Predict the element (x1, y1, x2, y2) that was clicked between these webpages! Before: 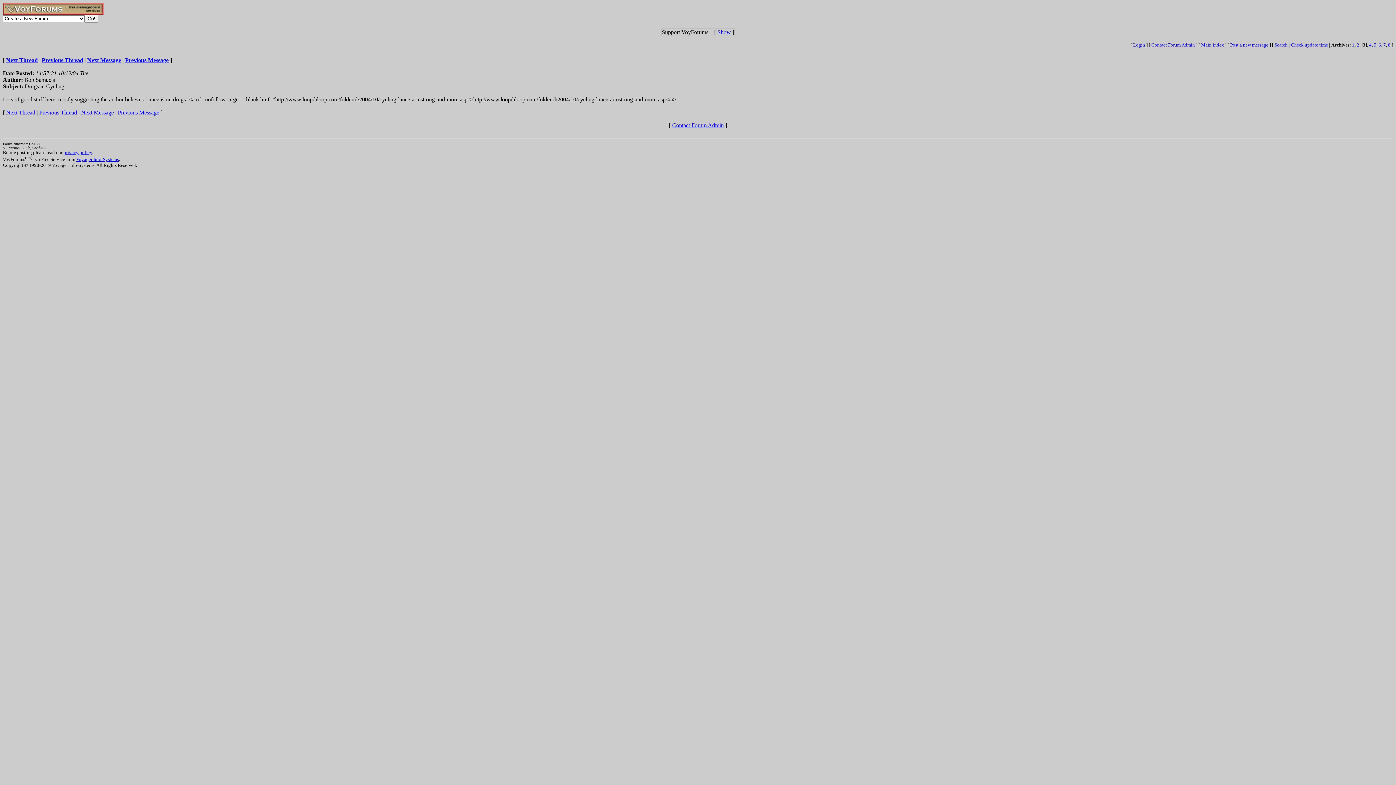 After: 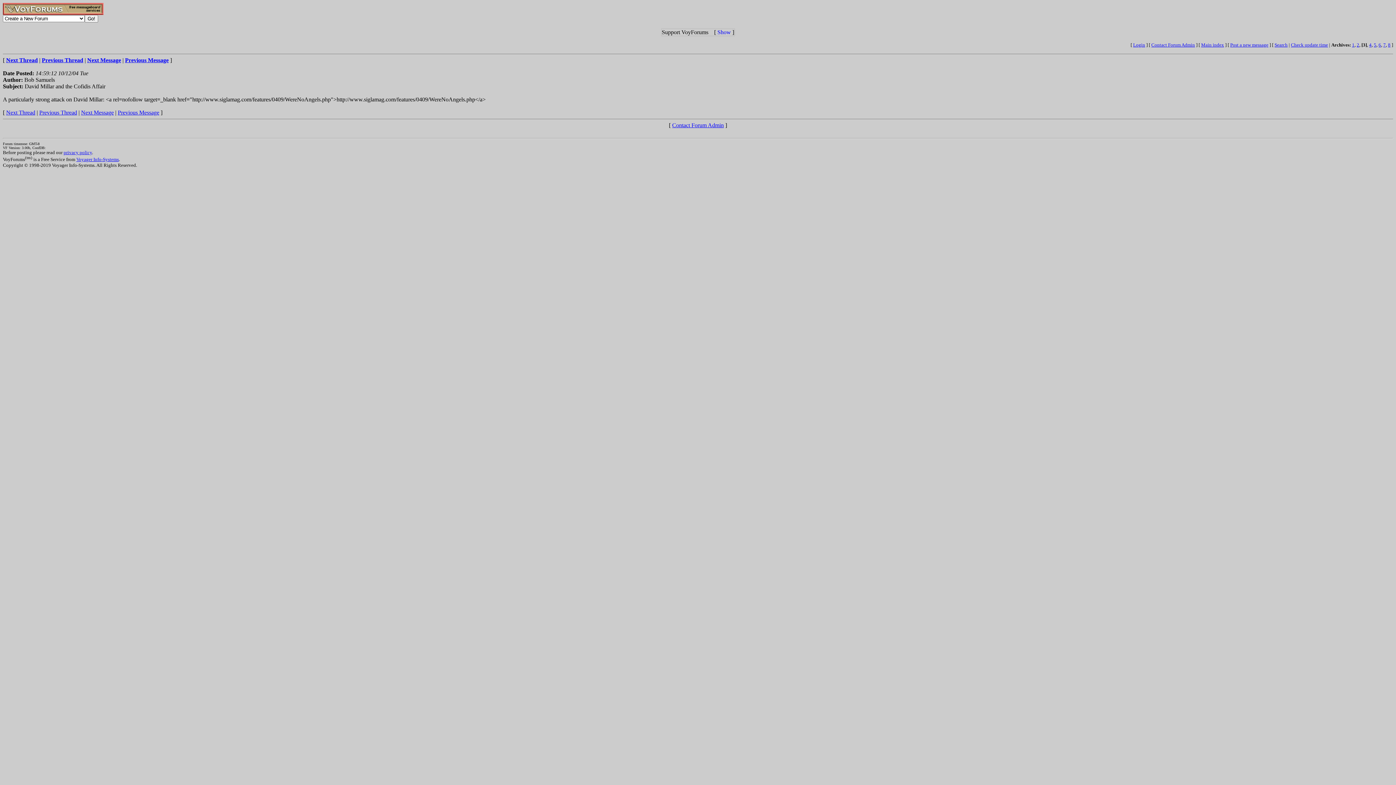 Action: bbox: (125, 57, 168, 63) label: Previous Message